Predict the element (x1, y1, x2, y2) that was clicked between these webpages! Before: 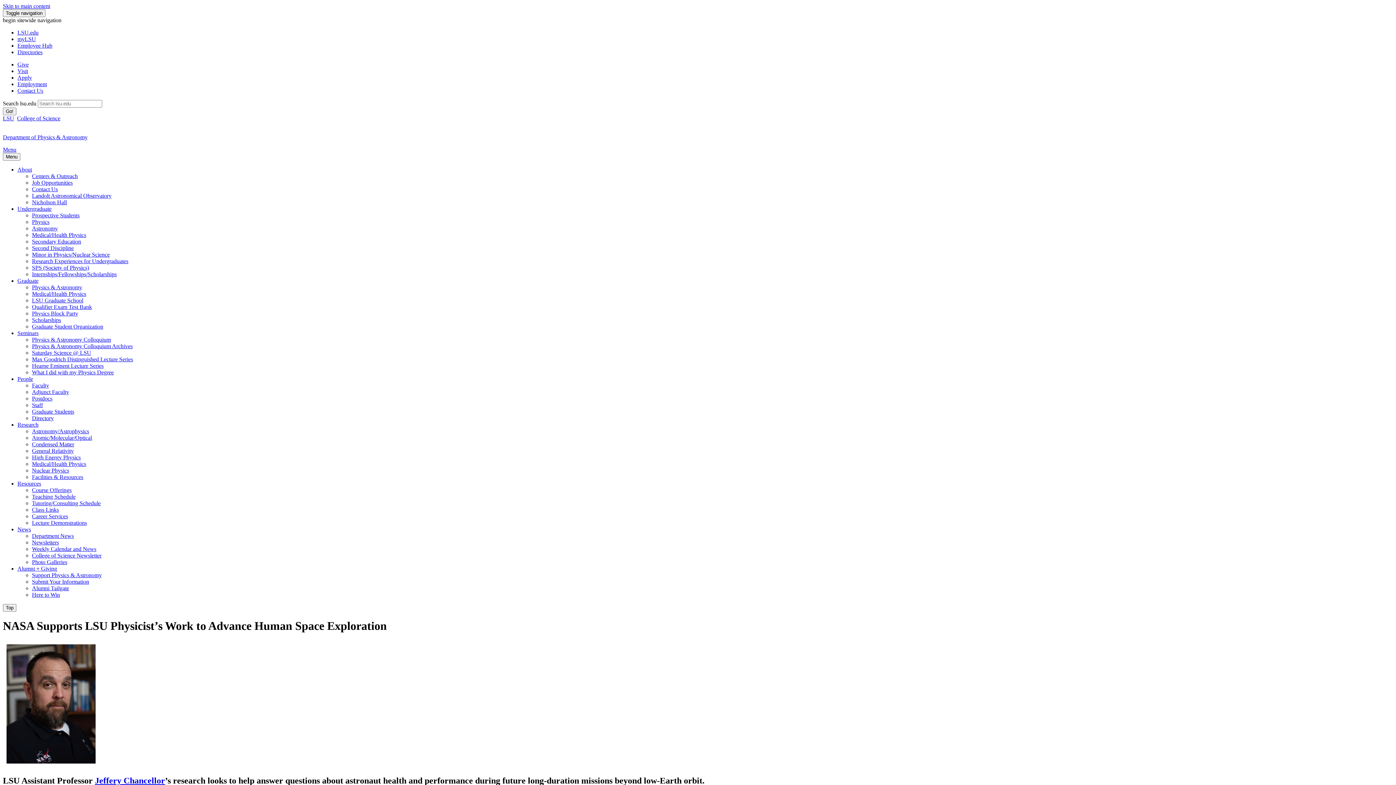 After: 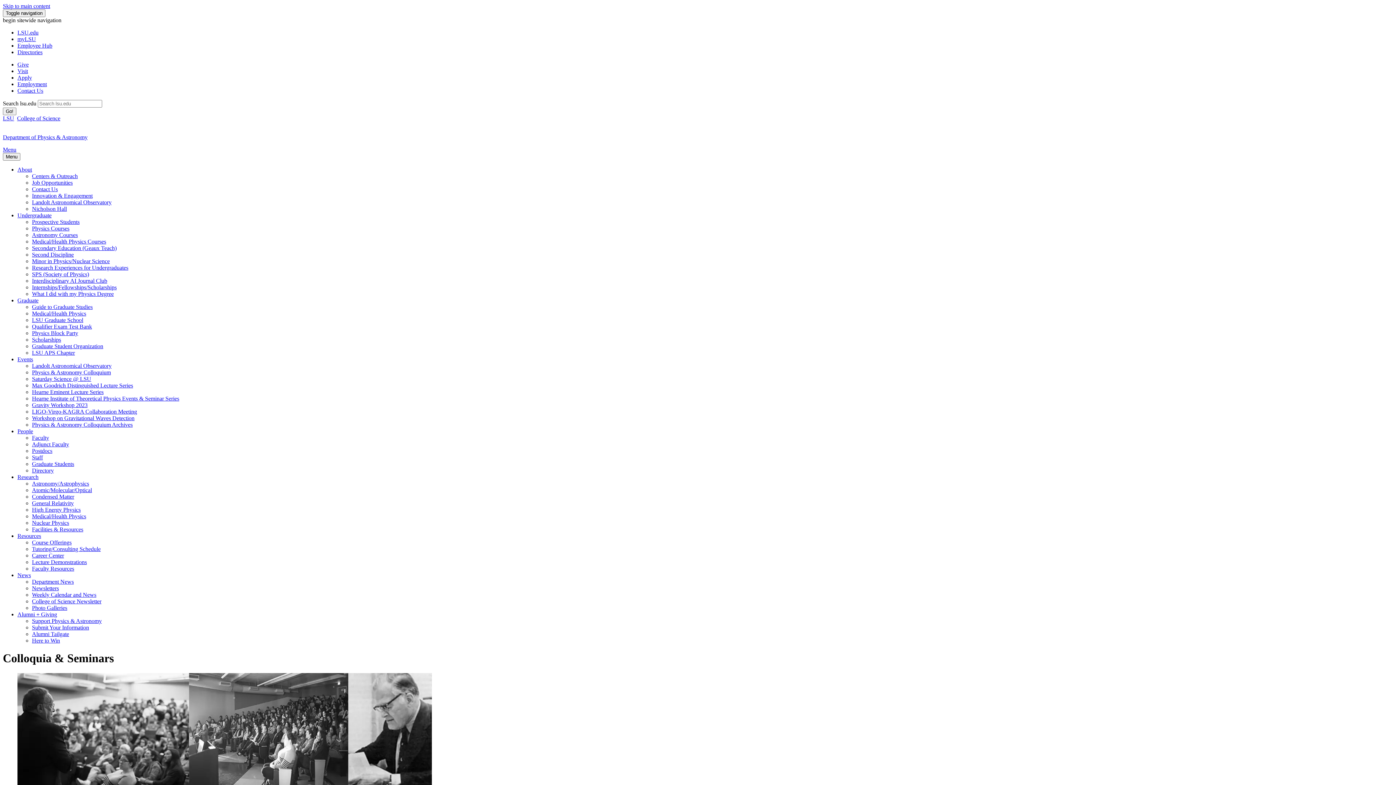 Action: label: Physics & Astronomy Colloquium Archives bbox: (32, 343, 132, 349)